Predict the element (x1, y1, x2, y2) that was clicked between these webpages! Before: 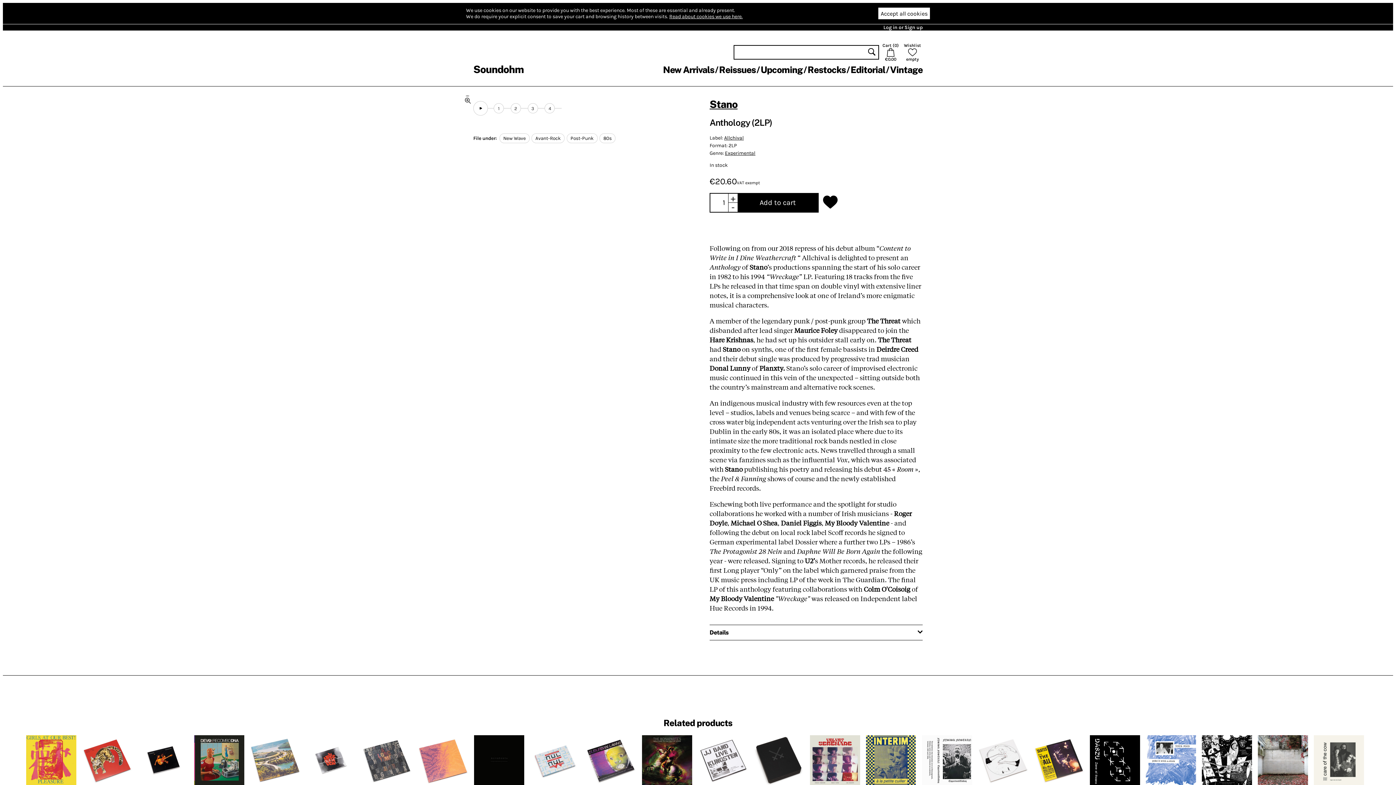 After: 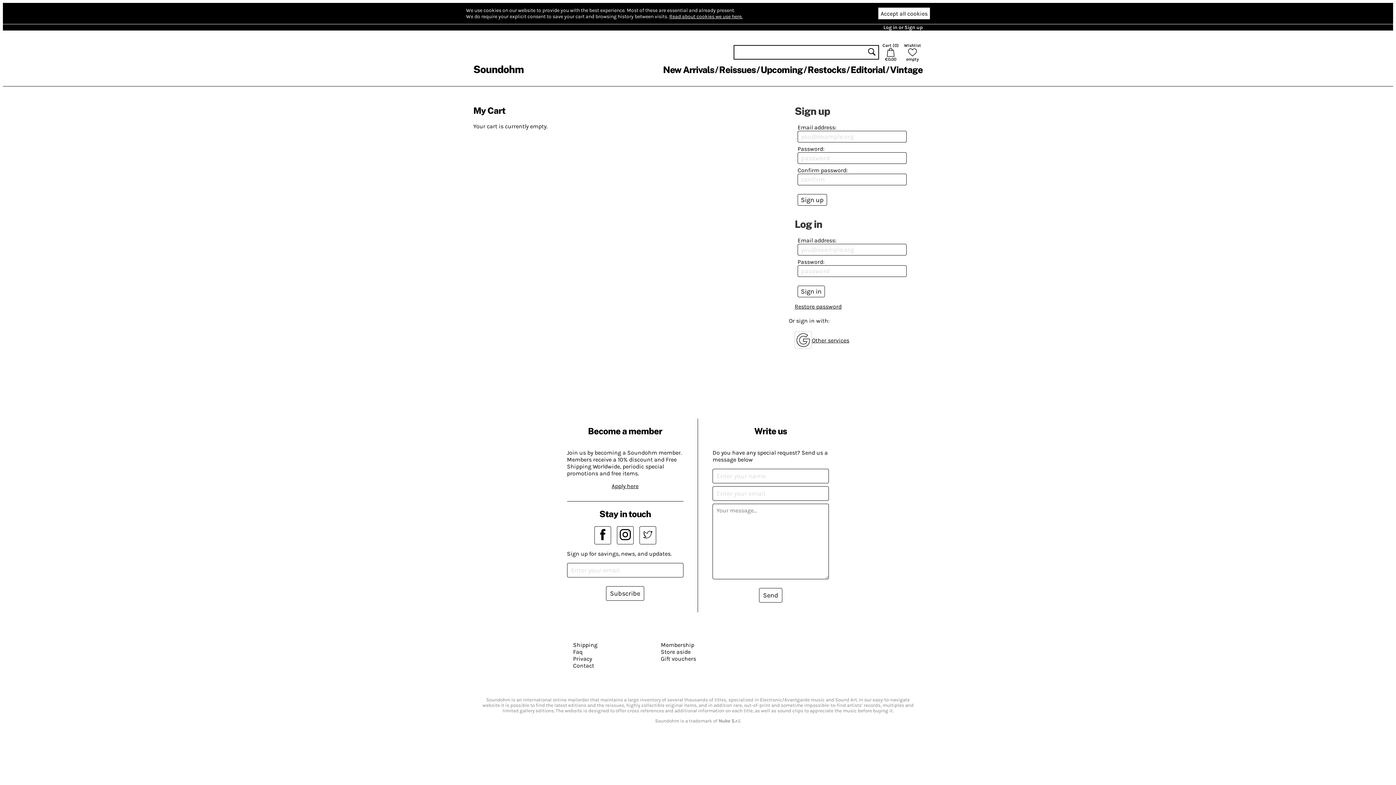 Action: bbox: (880, 42, 901, 61) label: Cart (0)
€0.00